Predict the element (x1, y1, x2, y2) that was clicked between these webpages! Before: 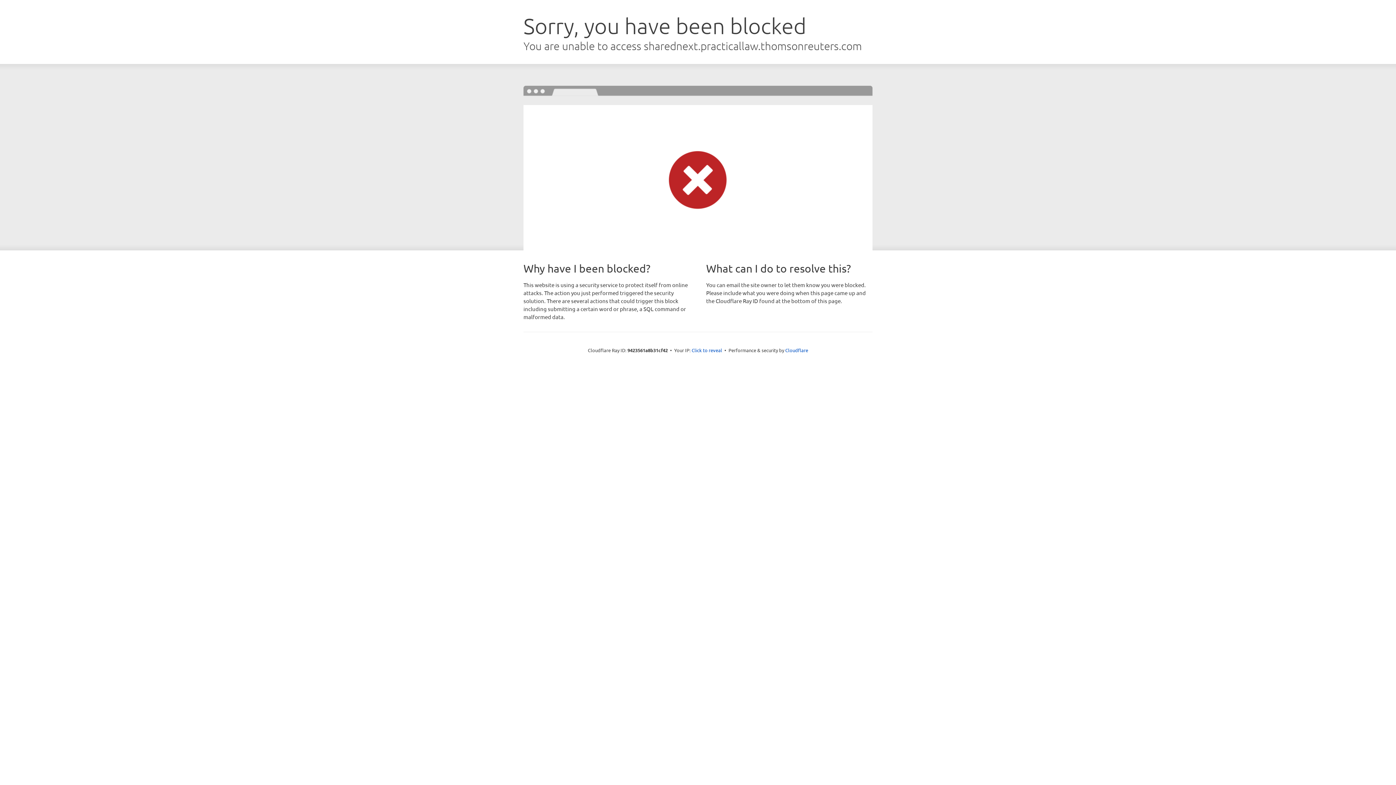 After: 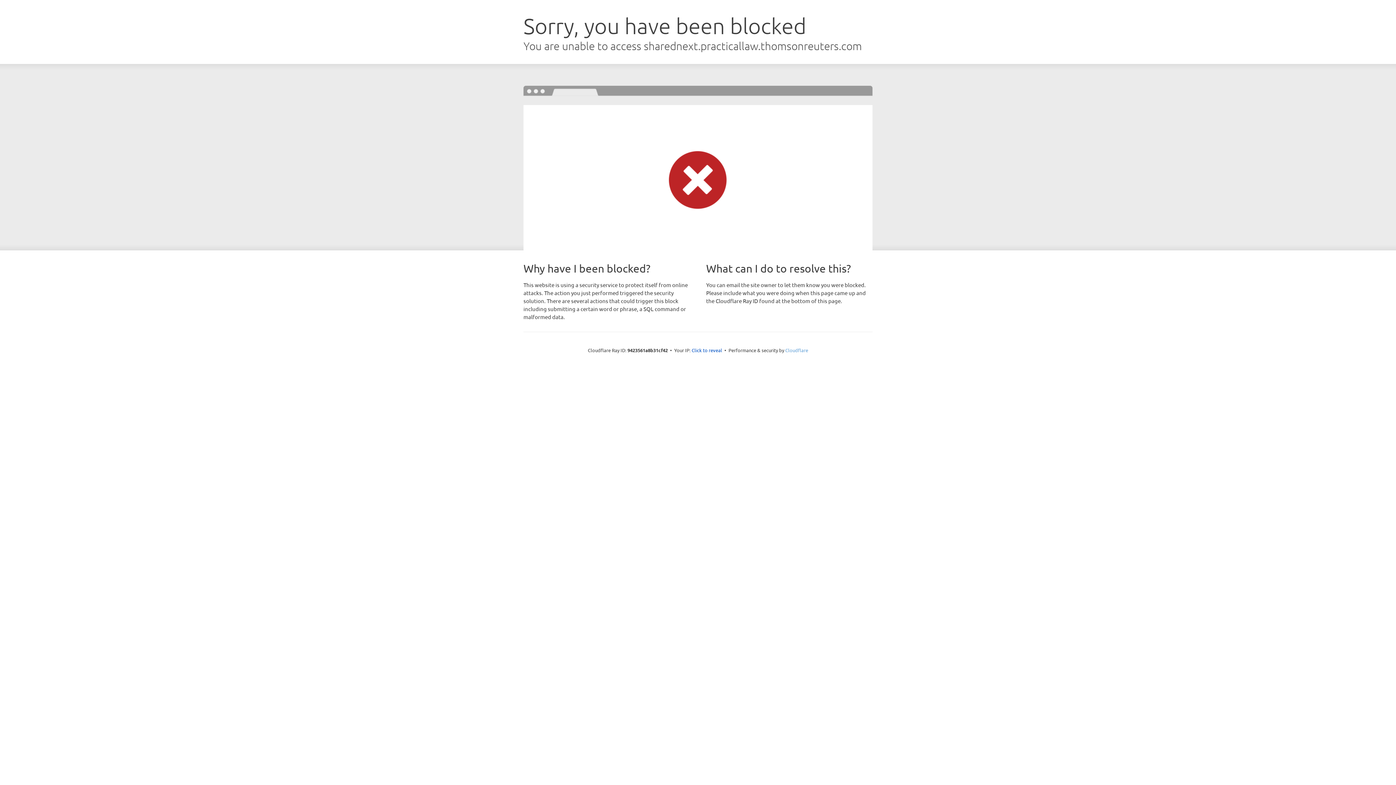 Action: label: Cloudflare bbox: (785, 347, 808, 353)